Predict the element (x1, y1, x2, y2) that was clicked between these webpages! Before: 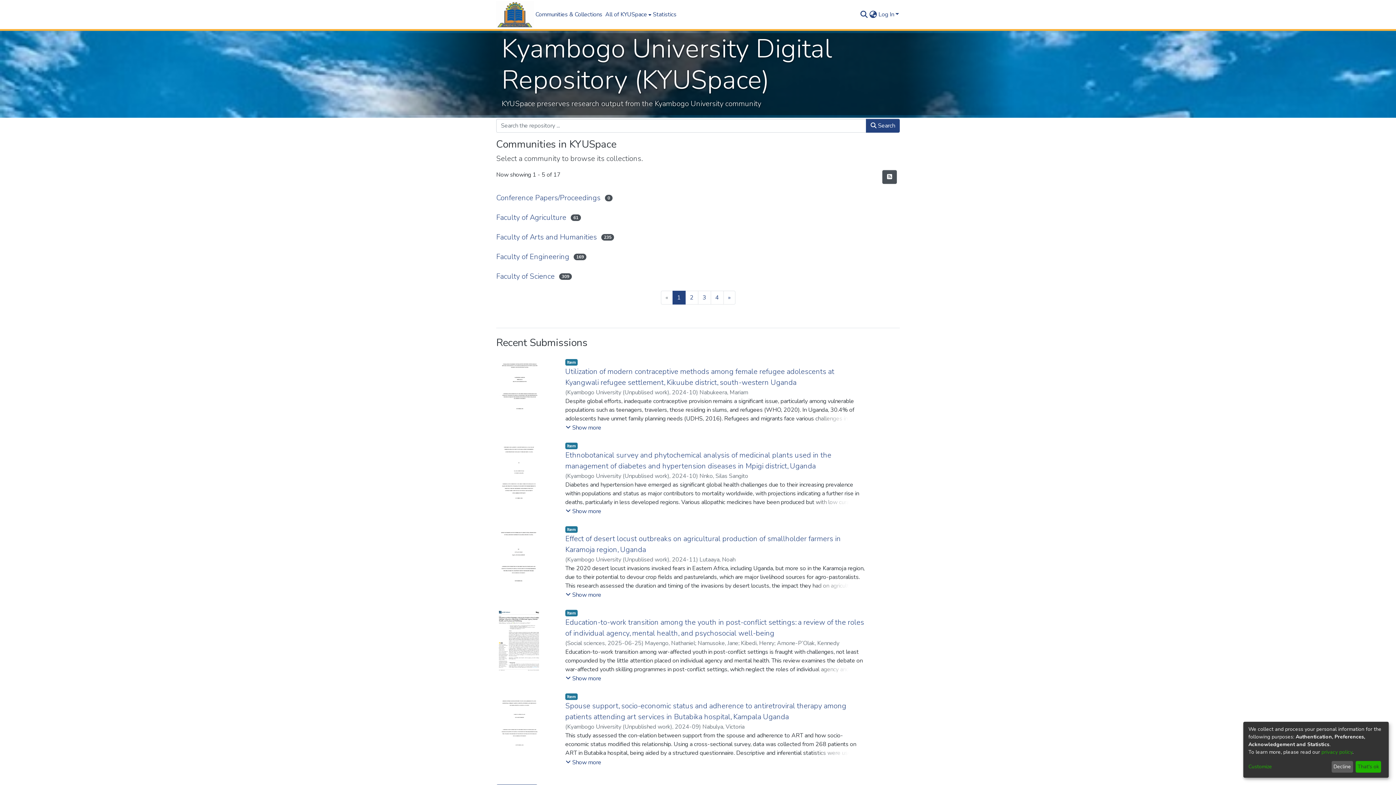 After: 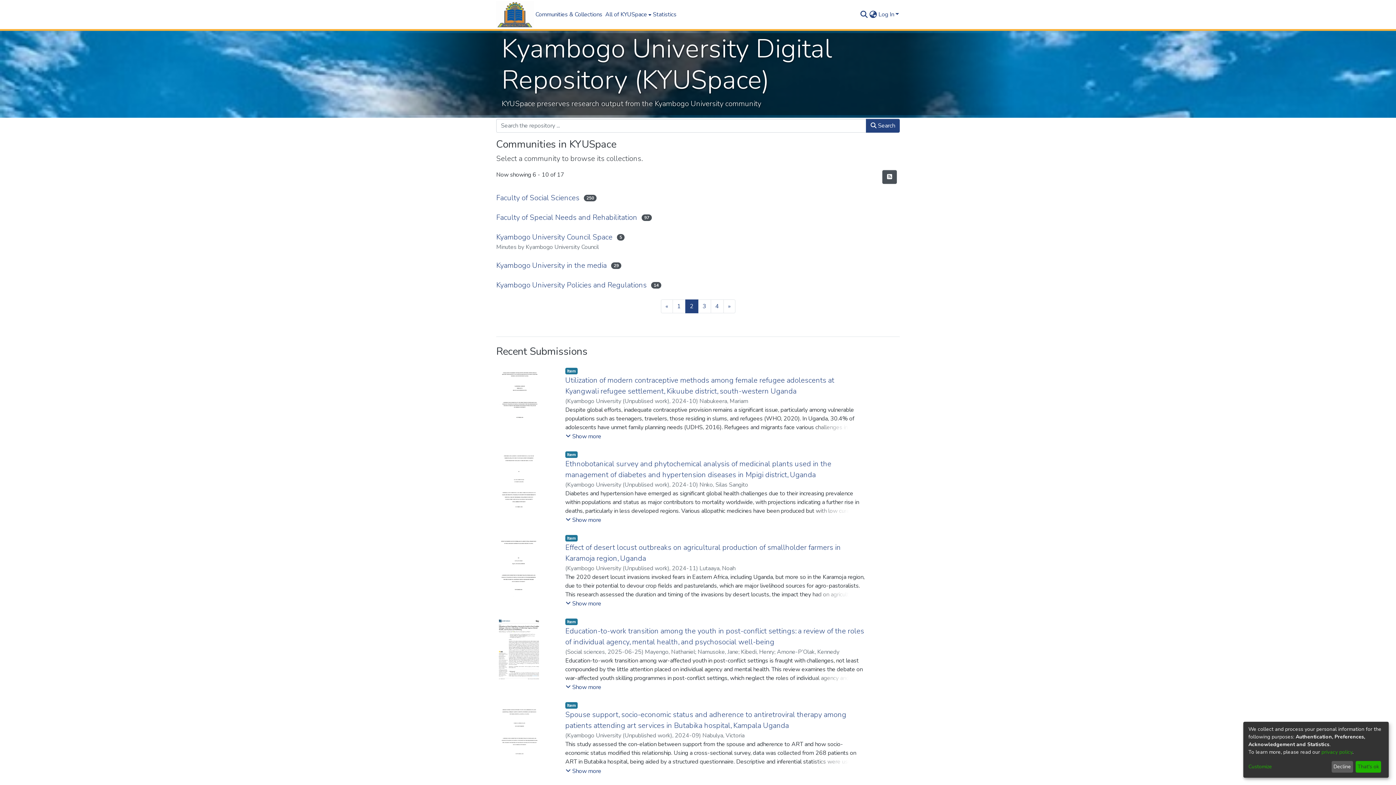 Action: label: 2 bbox: (685, 290, 698, 304)